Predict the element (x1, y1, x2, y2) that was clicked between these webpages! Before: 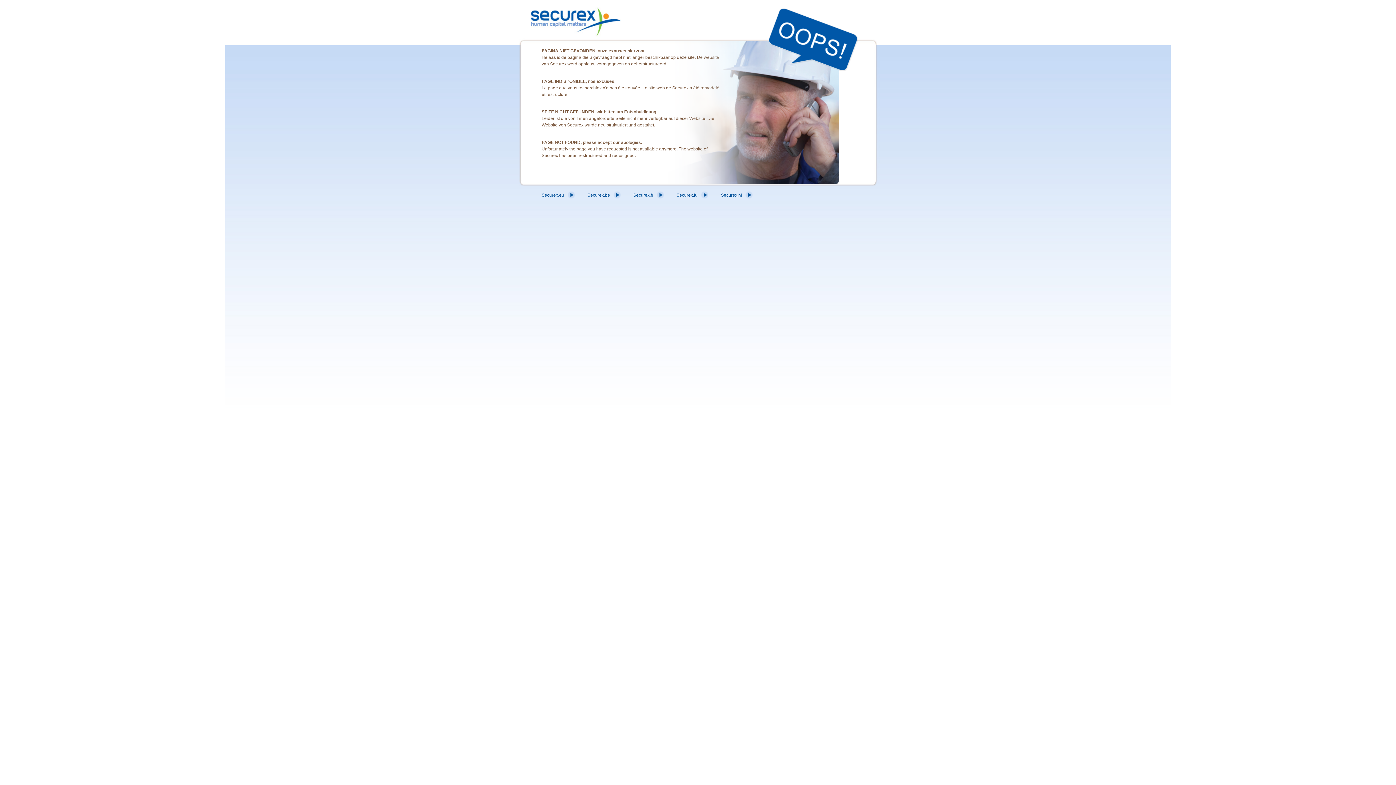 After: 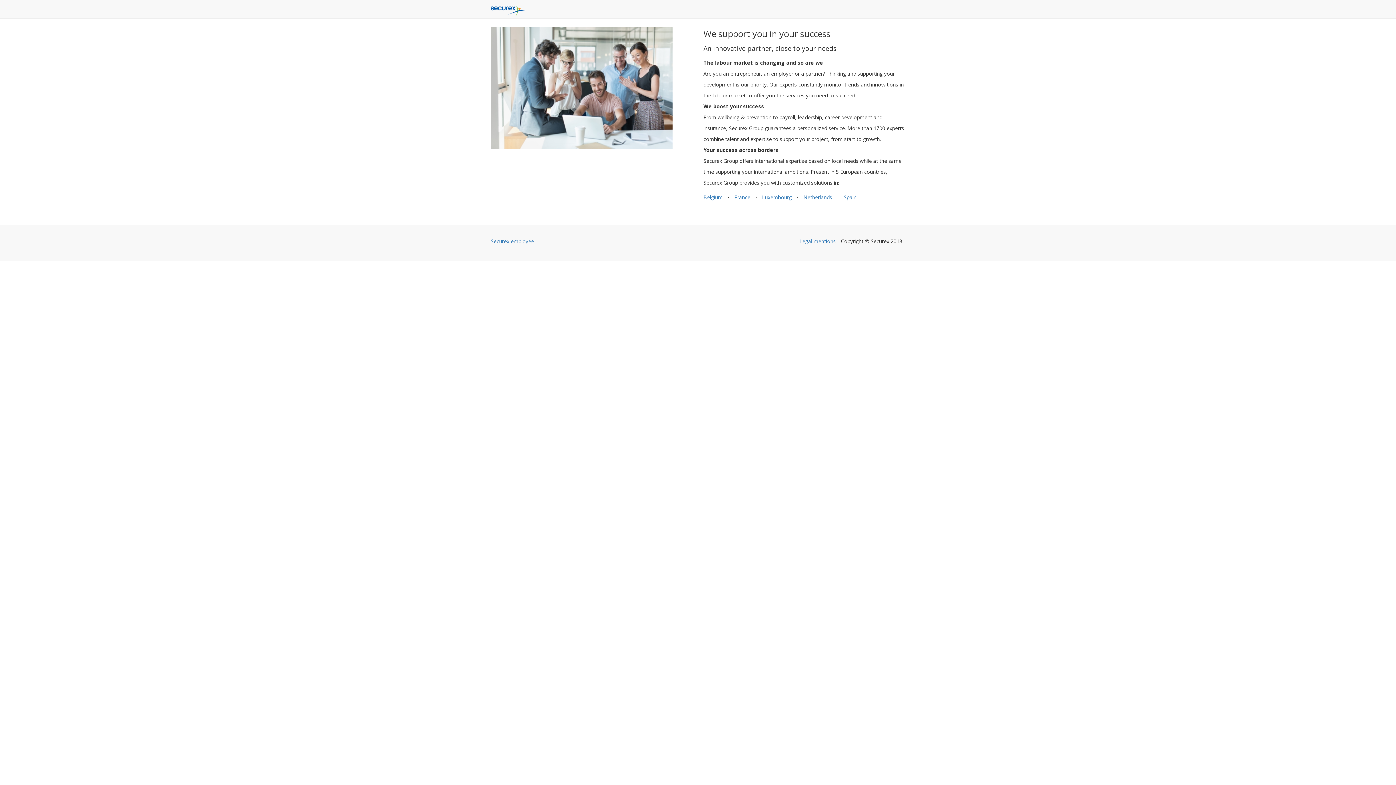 Action: label: Securex.eu bbox: (530, 190, 575, 199)